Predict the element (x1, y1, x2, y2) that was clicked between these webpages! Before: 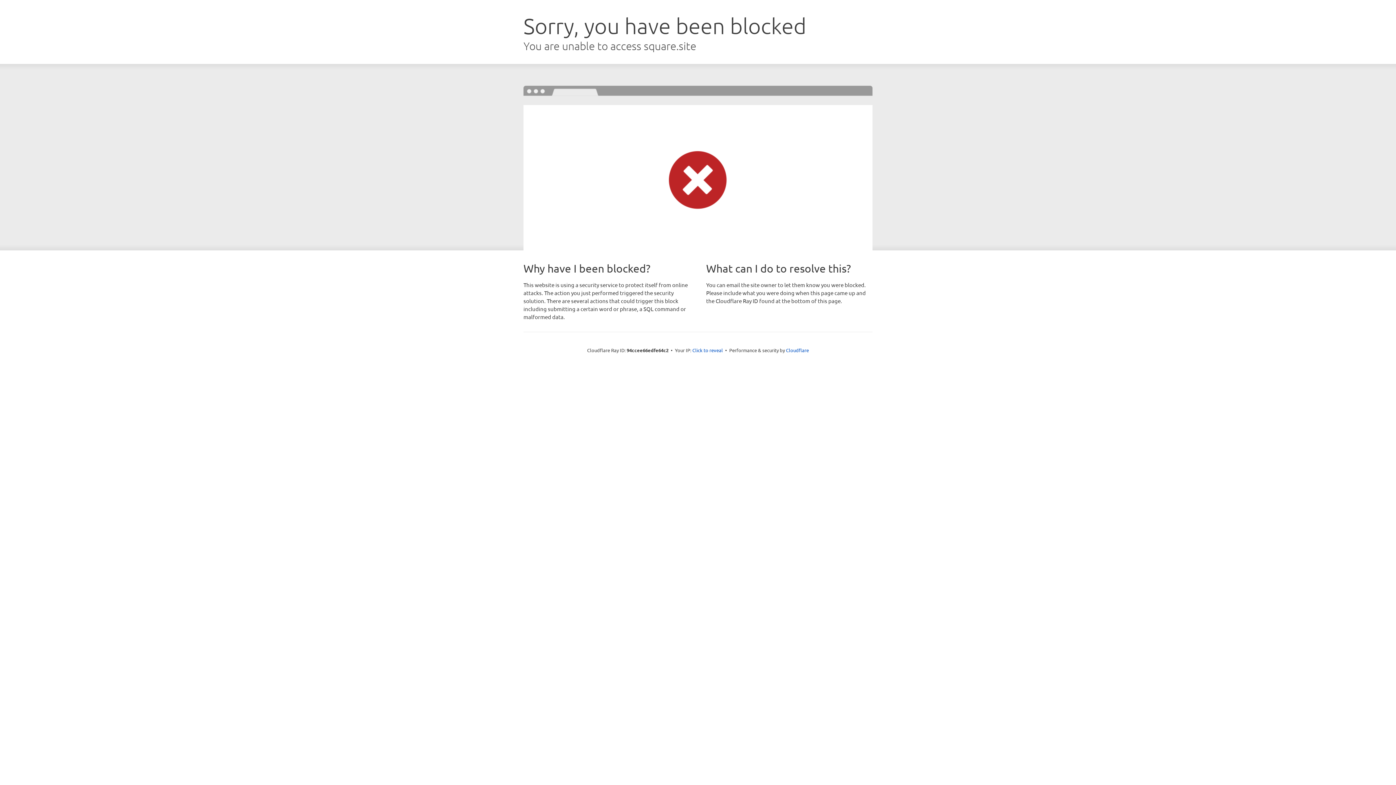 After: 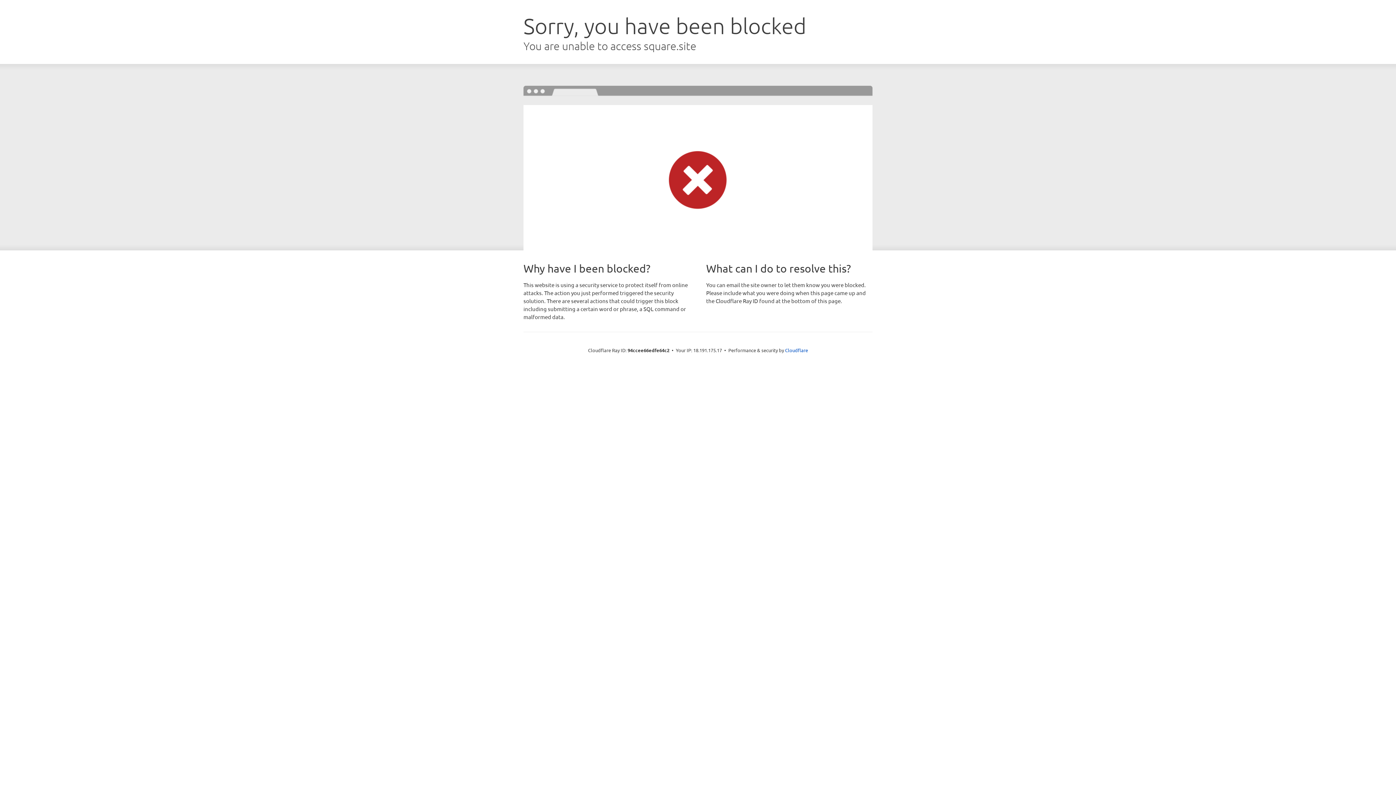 Action: label: Click to reveal bbox: (692, 346, 723, 353)